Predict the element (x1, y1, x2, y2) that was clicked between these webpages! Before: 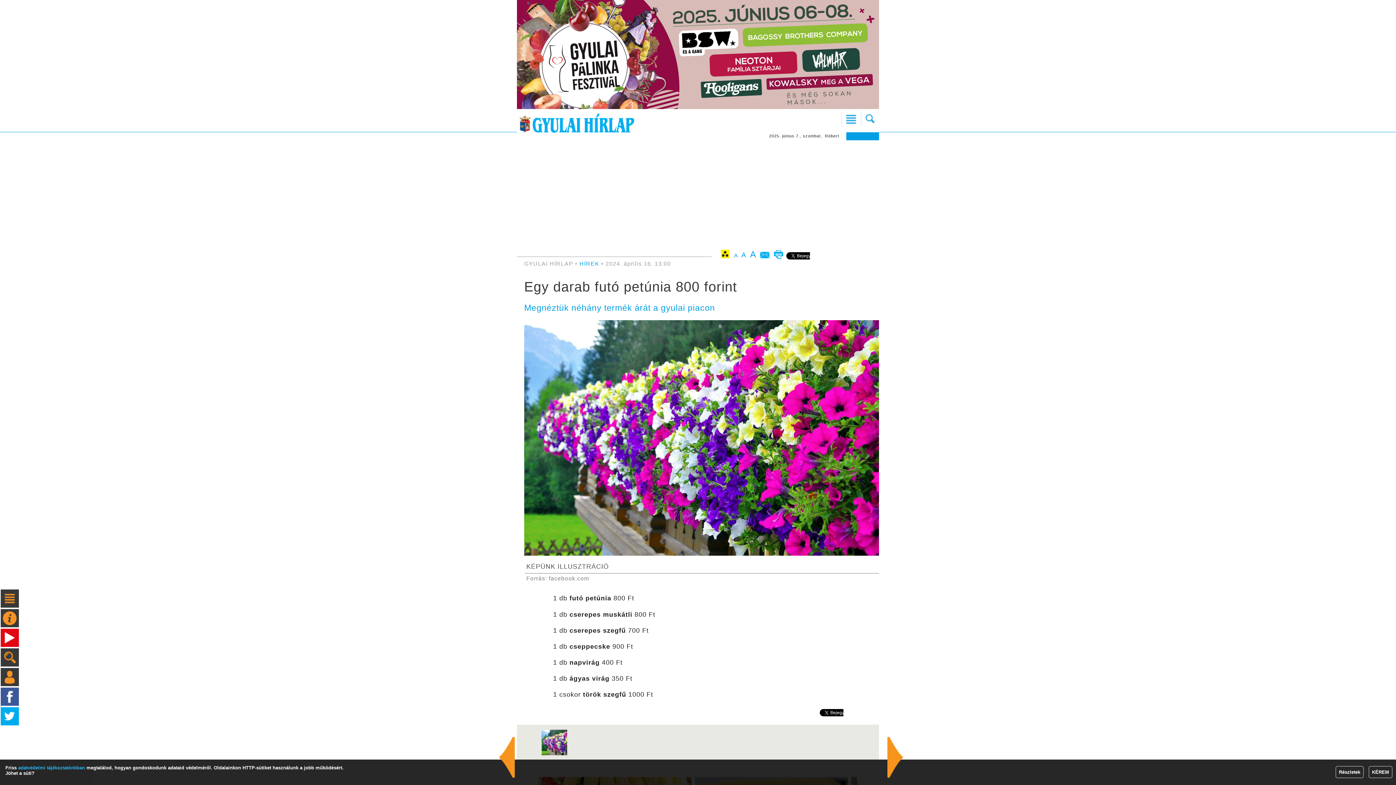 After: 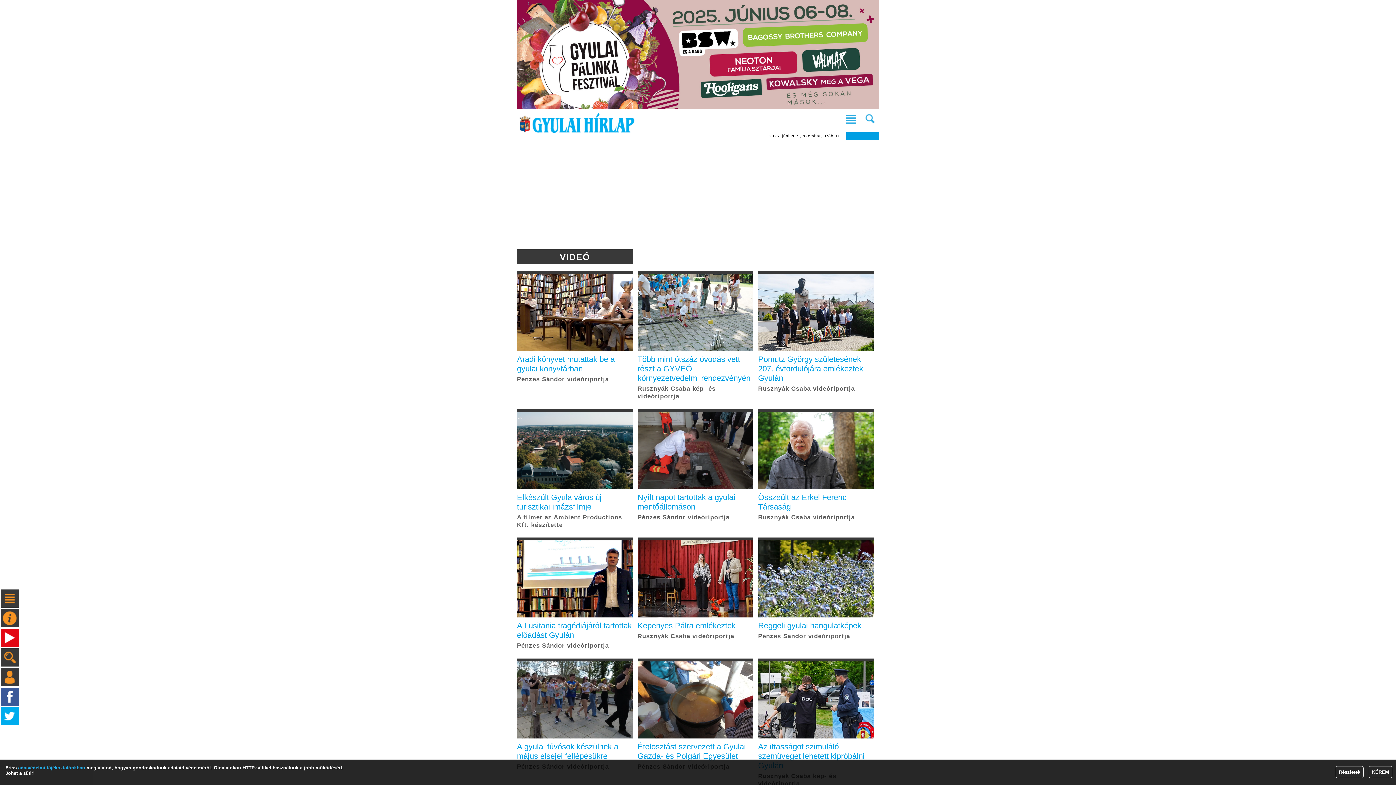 Action: bbox: (0, 629, 18, 647)